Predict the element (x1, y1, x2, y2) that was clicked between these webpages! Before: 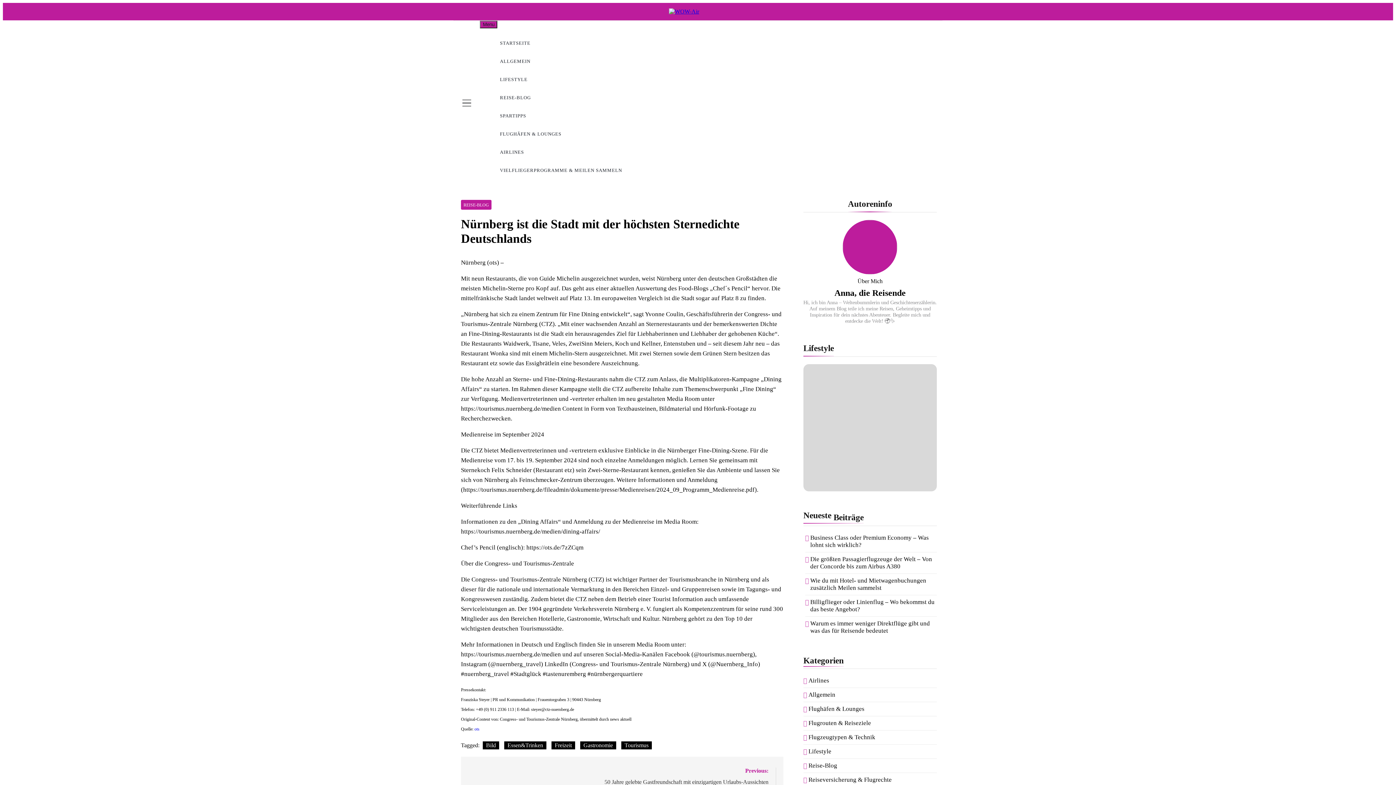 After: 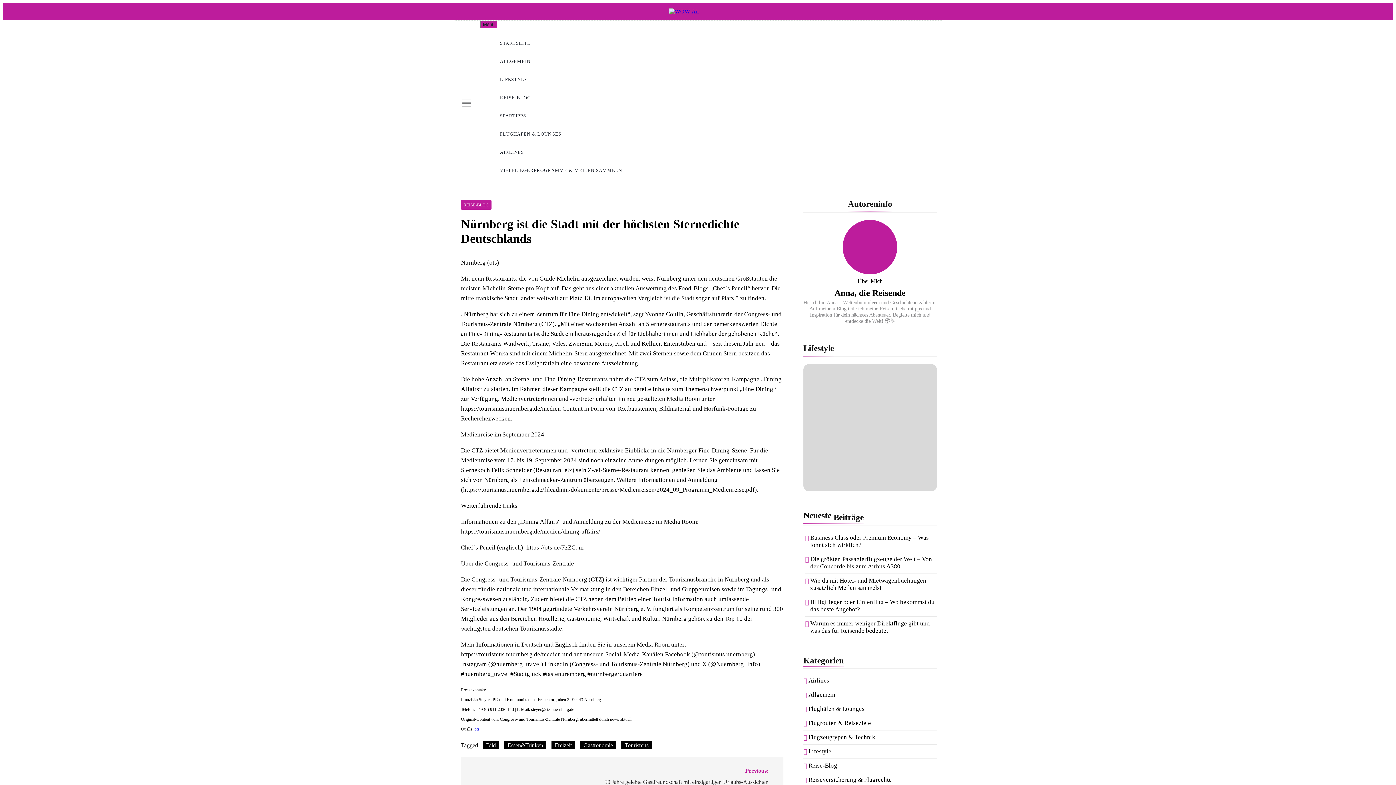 Action: bbox: (474, 726, 479, 732) label: ots